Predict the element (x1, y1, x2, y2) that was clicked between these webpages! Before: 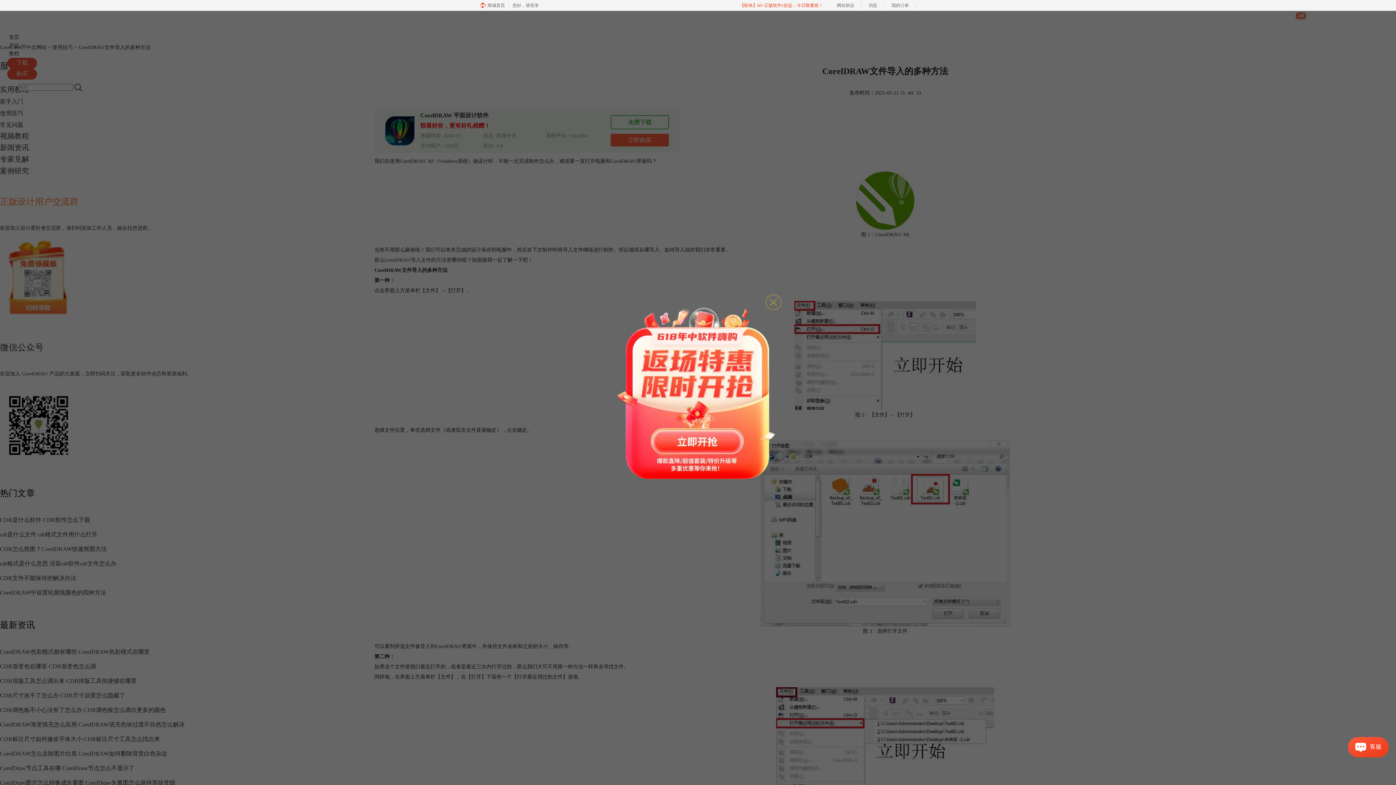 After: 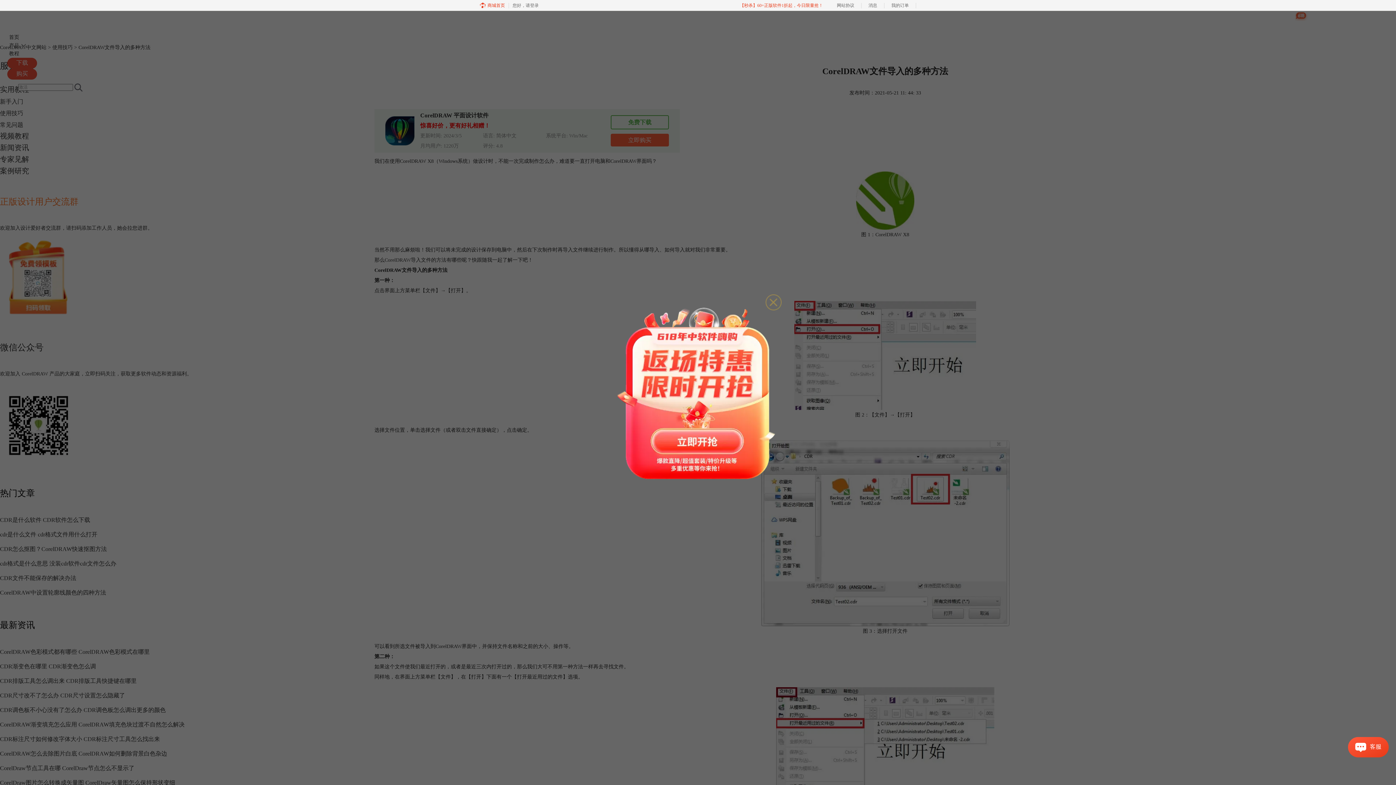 Action: label: 商城首页 bbox: (480, 0, 505, 10)